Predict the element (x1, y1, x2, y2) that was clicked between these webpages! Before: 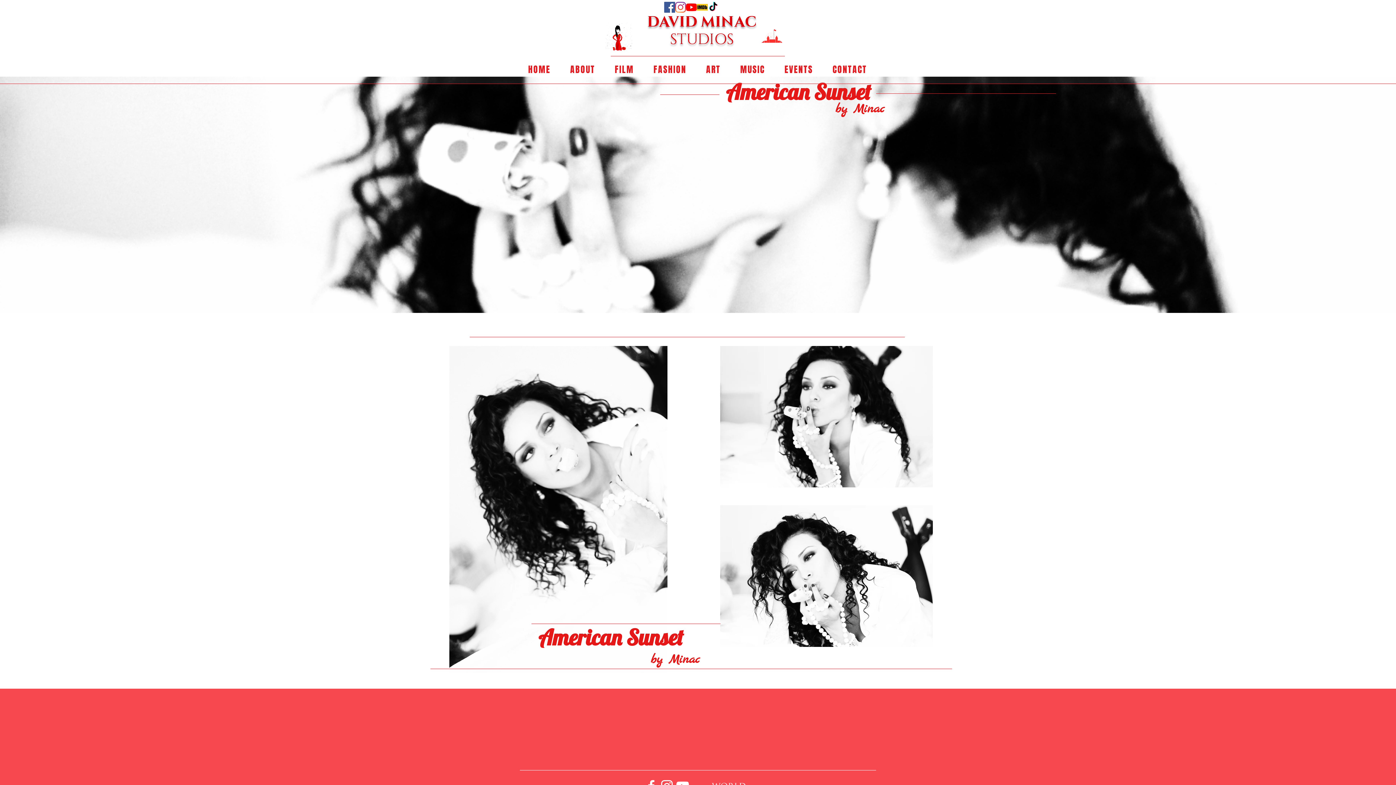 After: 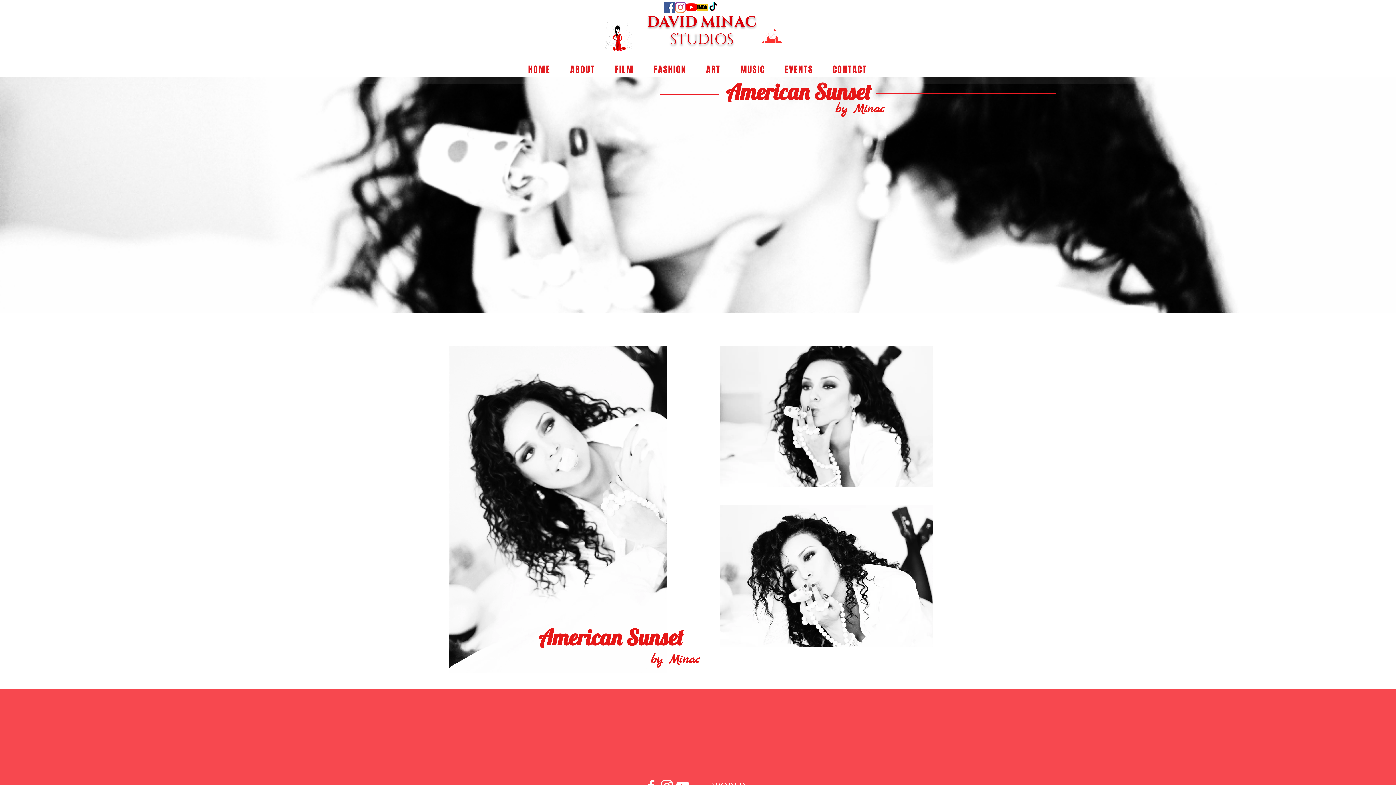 Action: label: YouTube bbox: (686, 1, 697, 12)